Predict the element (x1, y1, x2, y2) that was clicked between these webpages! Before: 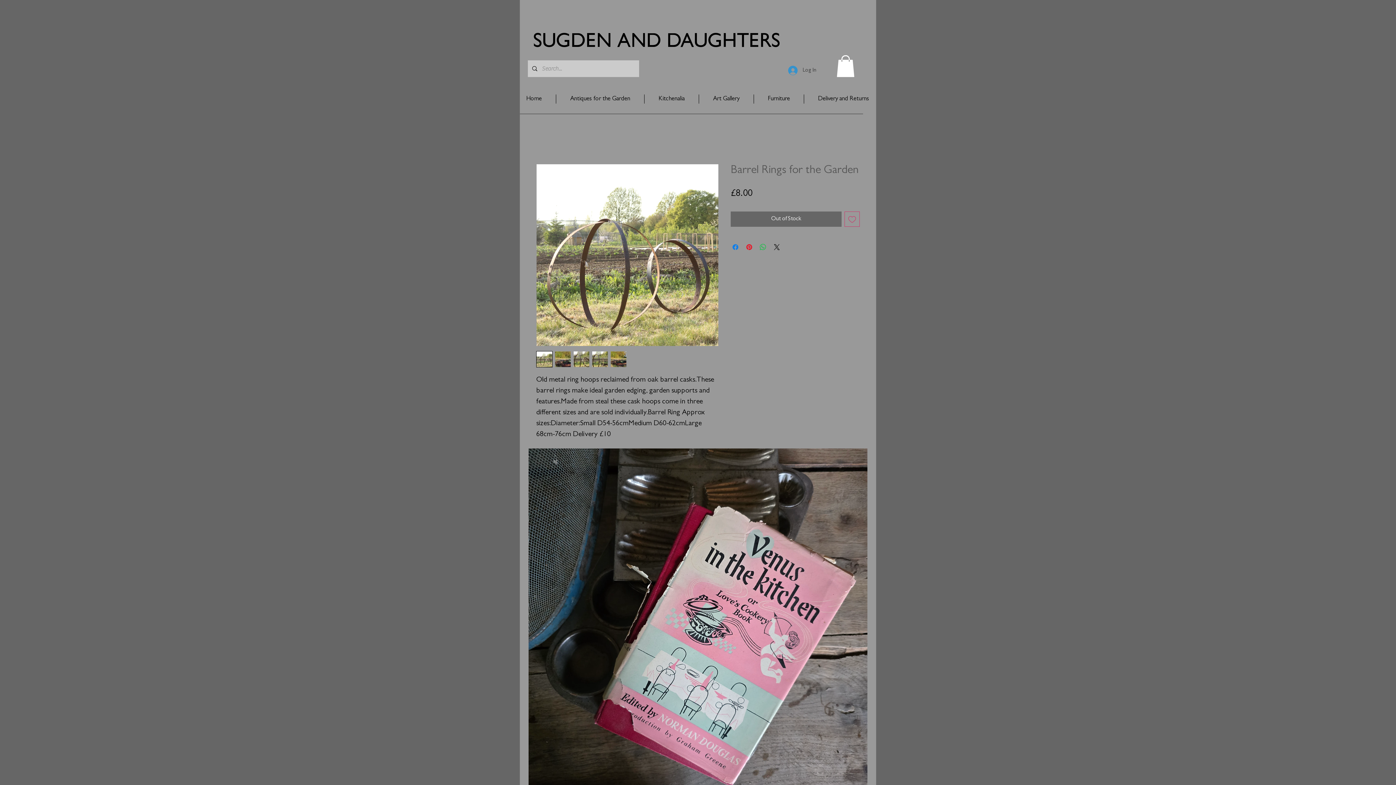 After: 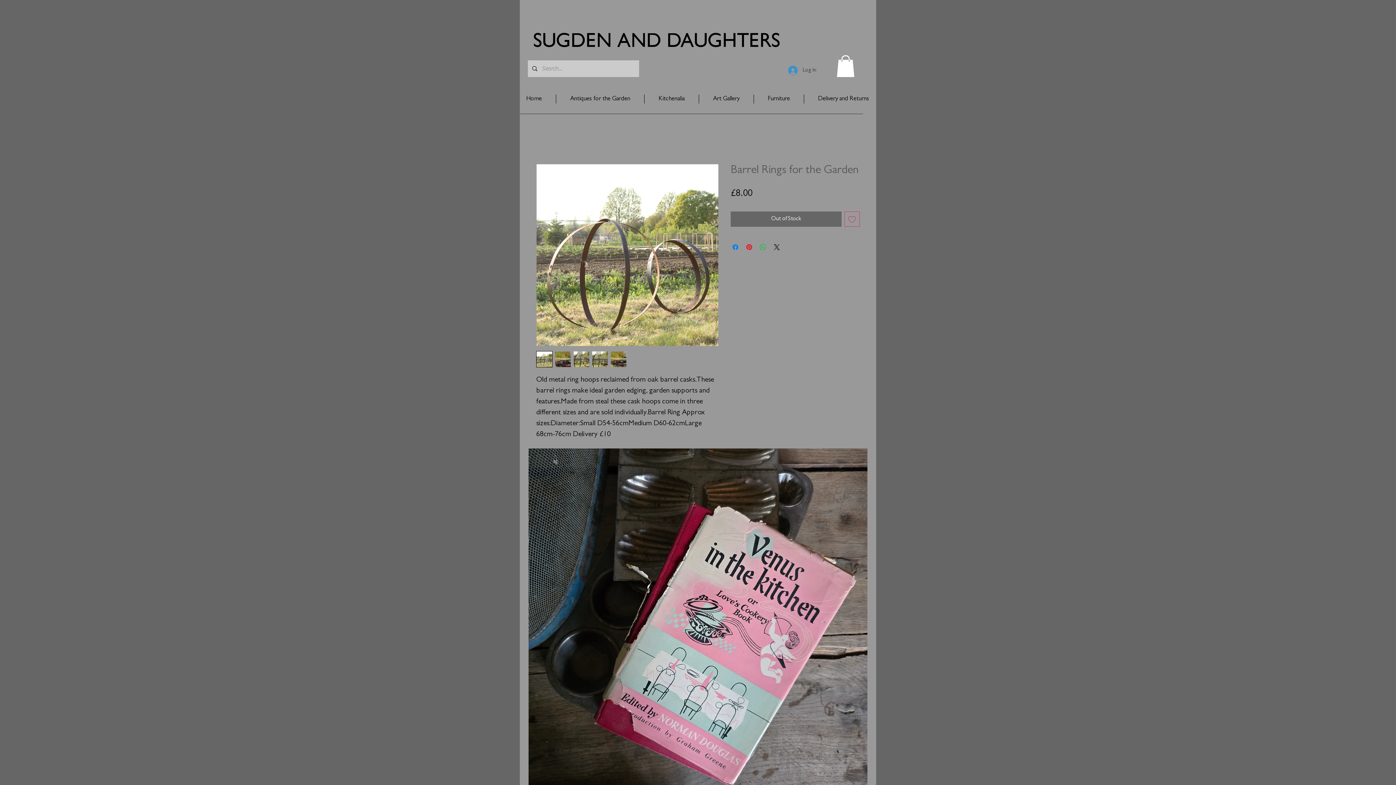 Action: bbox: (592, 351, 608, 367)